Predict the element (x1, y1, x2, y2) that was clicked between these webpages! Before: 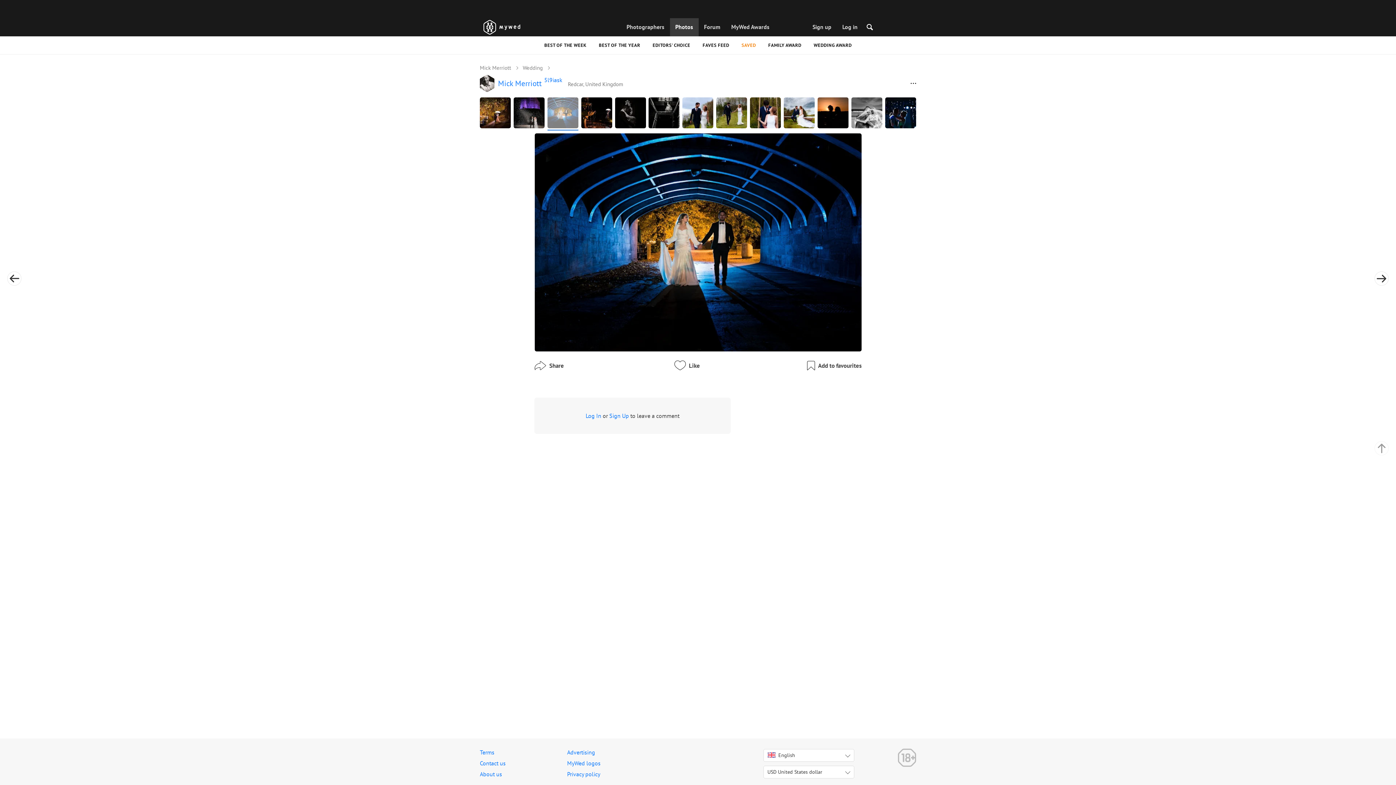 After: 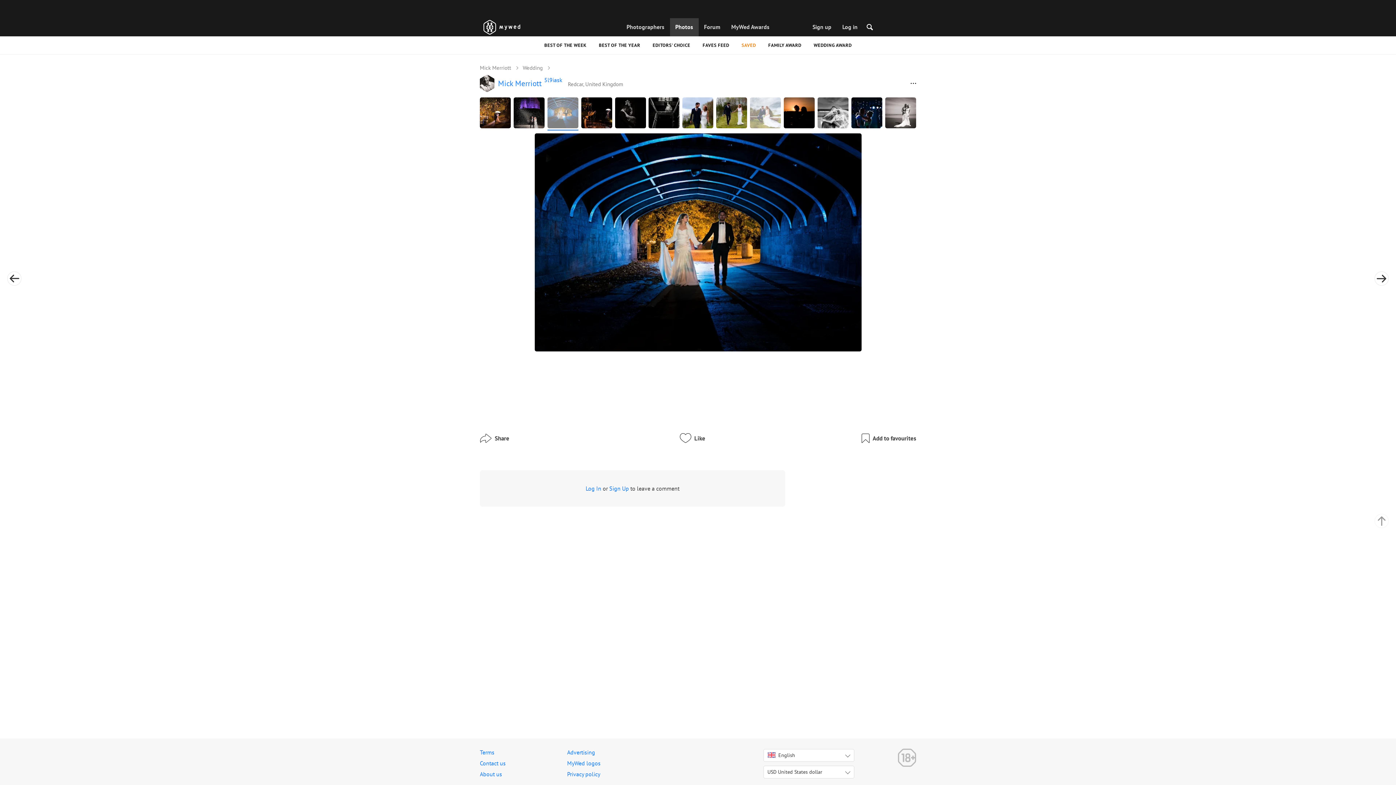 Action: bbox: (750, 97, 781, 128)